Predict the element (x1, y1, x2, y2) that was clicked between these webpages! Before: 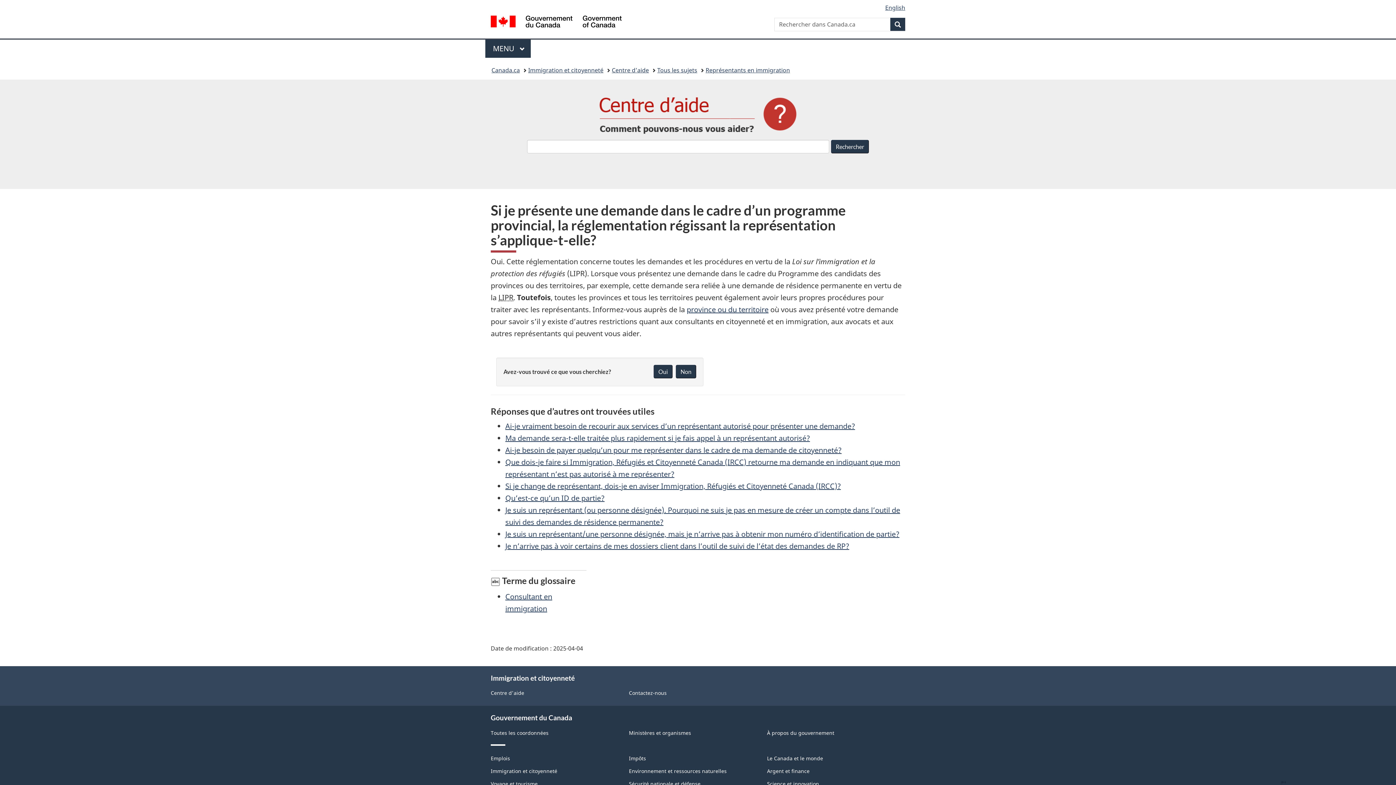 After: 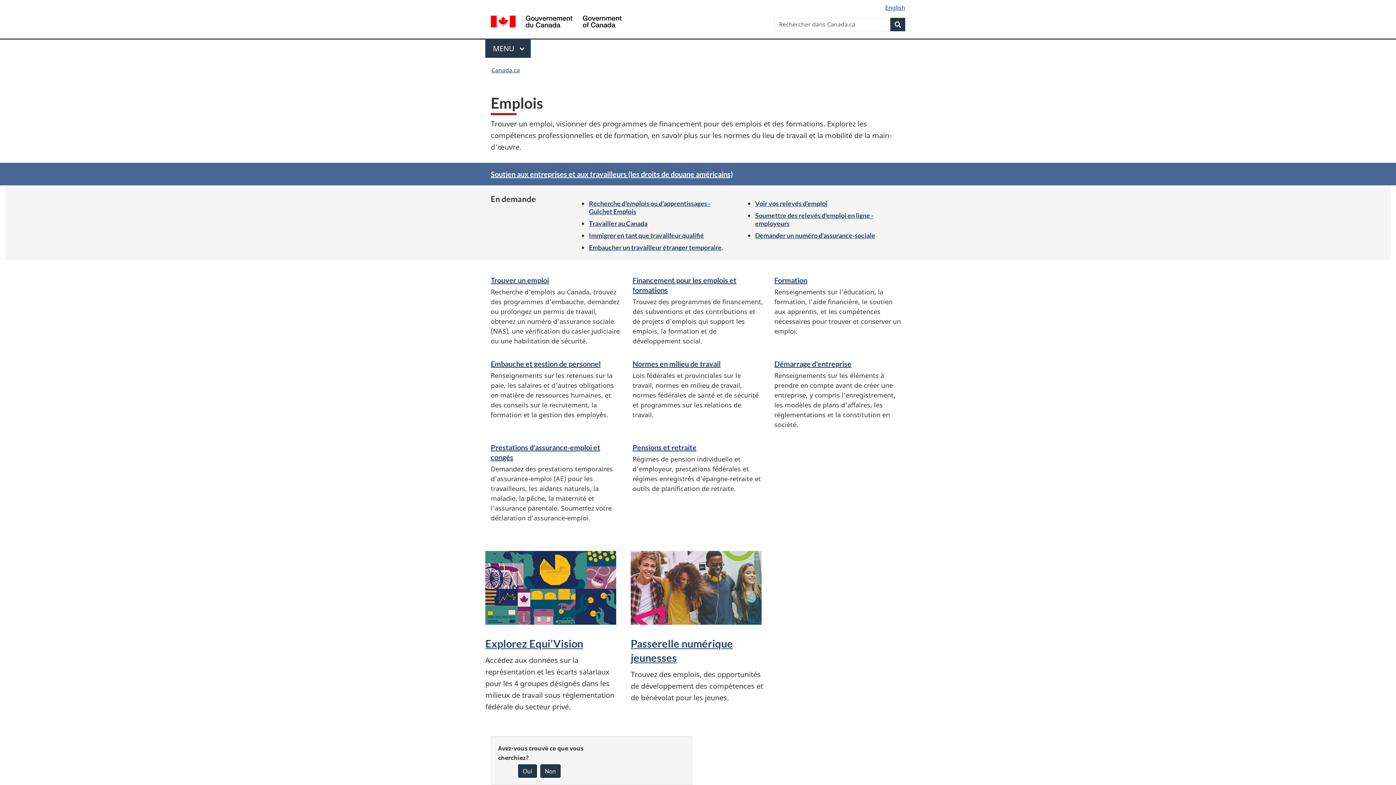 Action: label: Emplois bbox: (490, 755, 510, 762)